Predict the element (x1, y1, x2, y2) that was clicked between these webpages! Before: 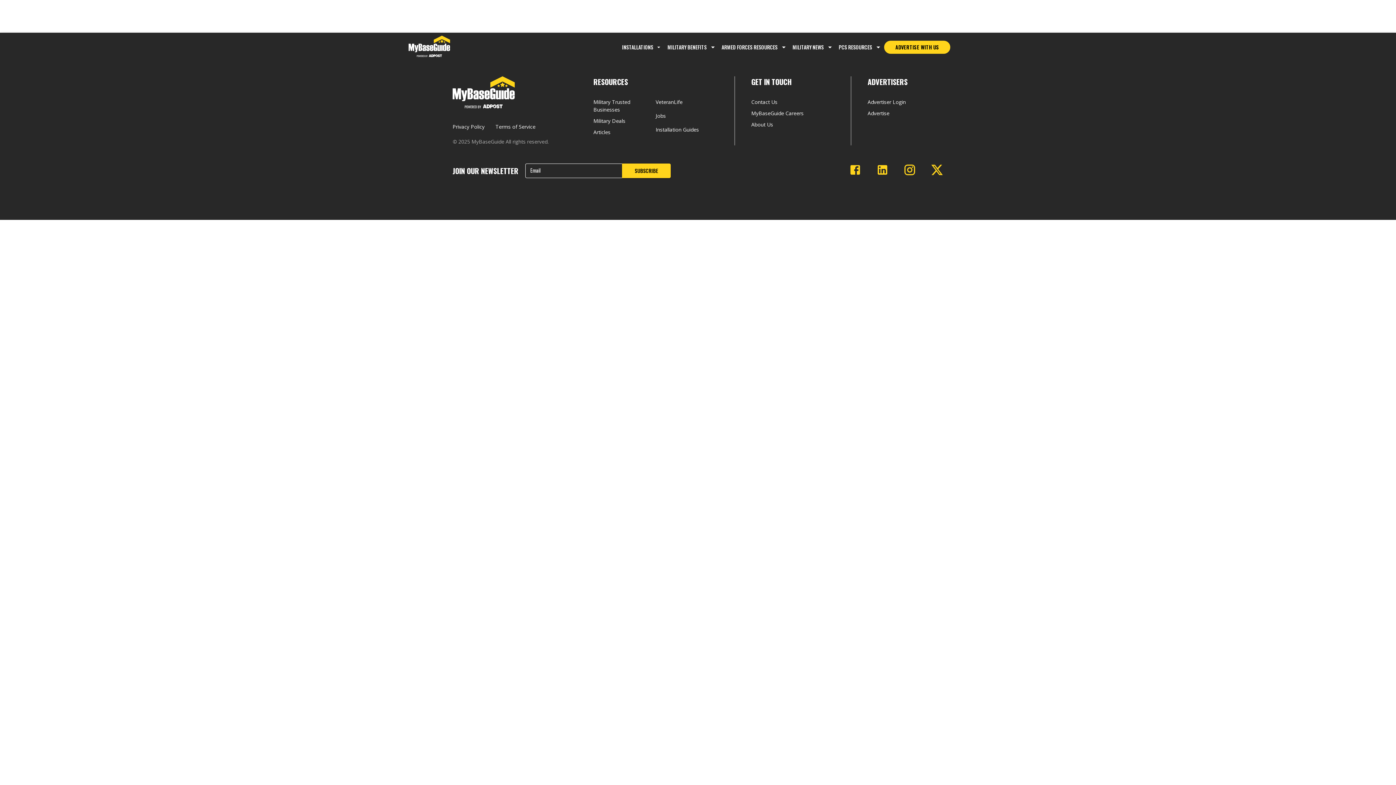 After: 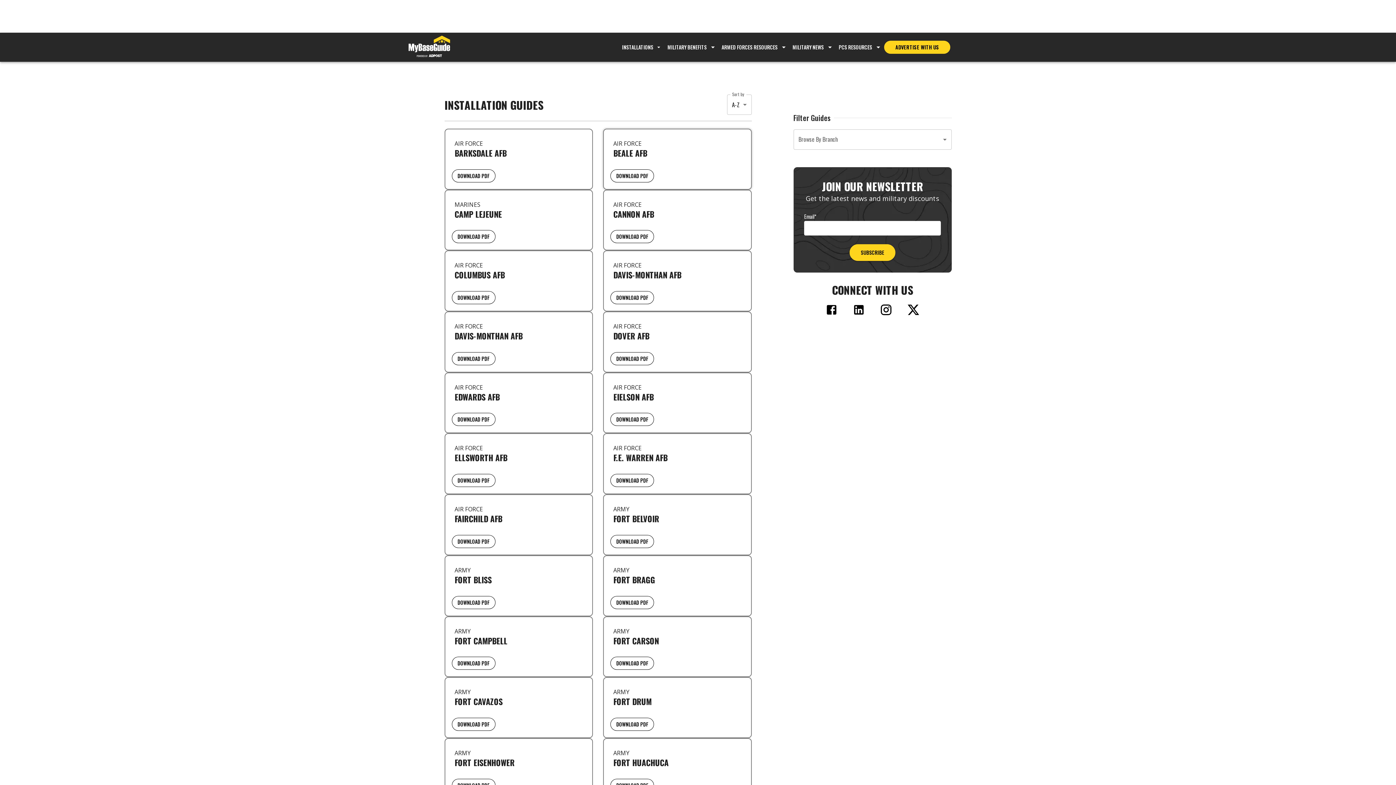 Action: label: Installation Guides bbox: (655, 125, 718, 137)